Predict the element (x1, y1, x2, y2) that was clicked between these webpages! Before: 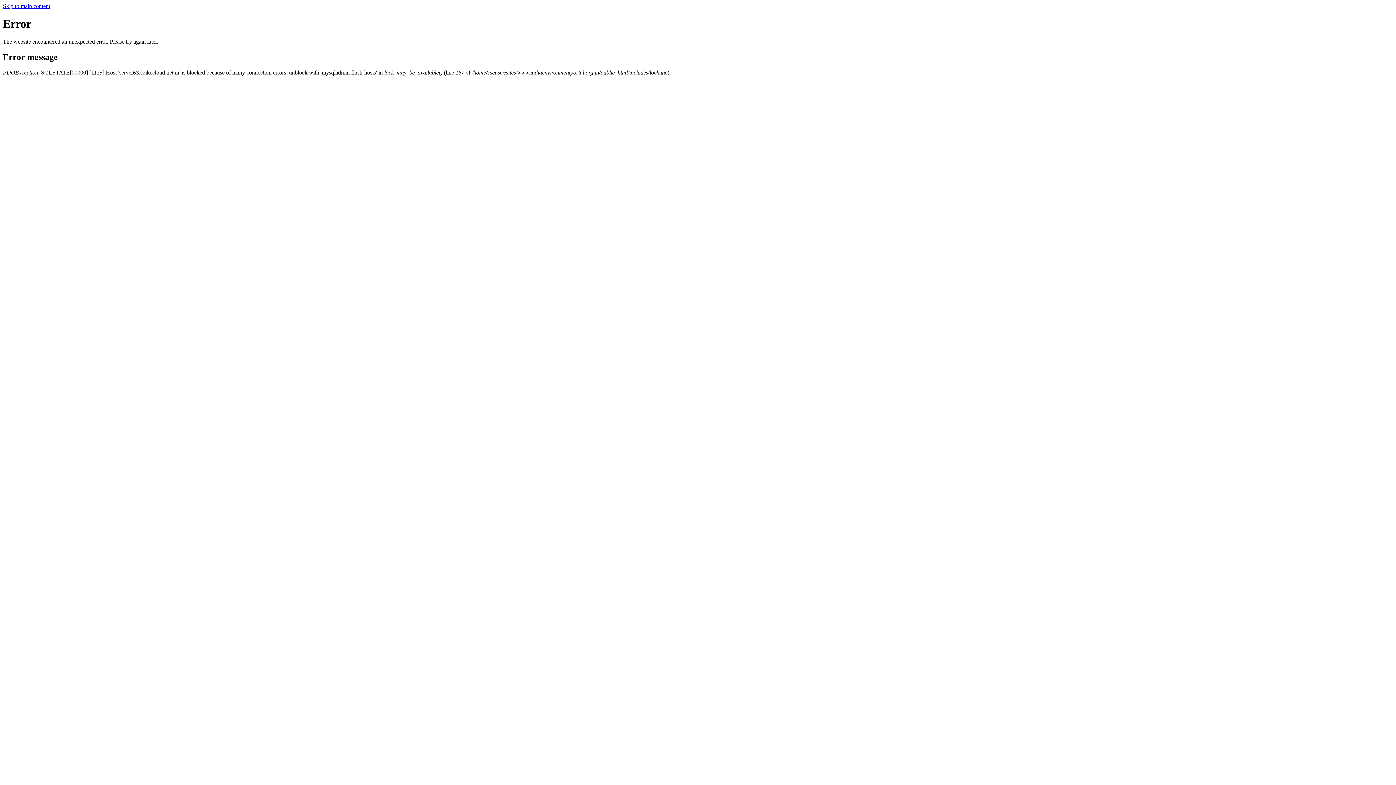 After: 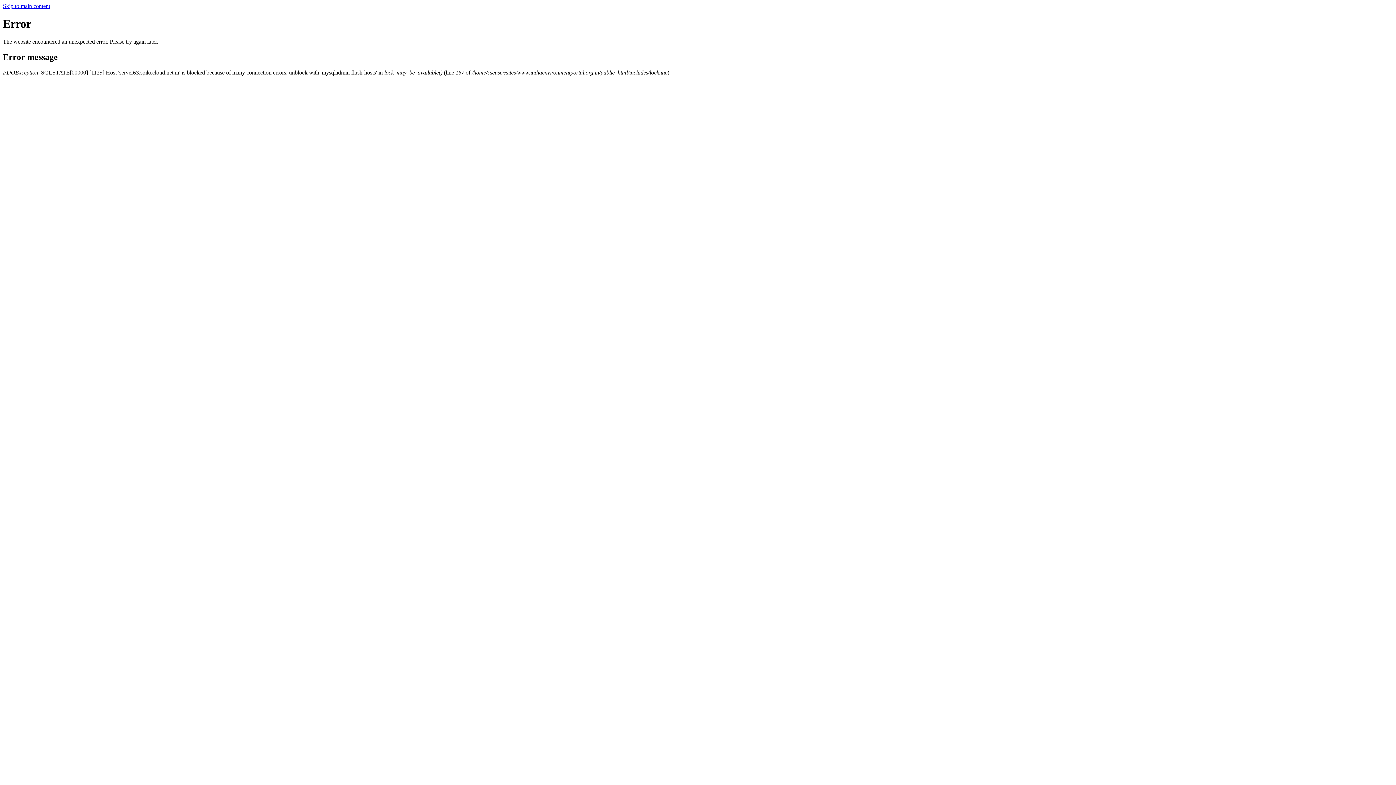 Action: label: Skip to main content bbox: (2, 2, 50, 9)